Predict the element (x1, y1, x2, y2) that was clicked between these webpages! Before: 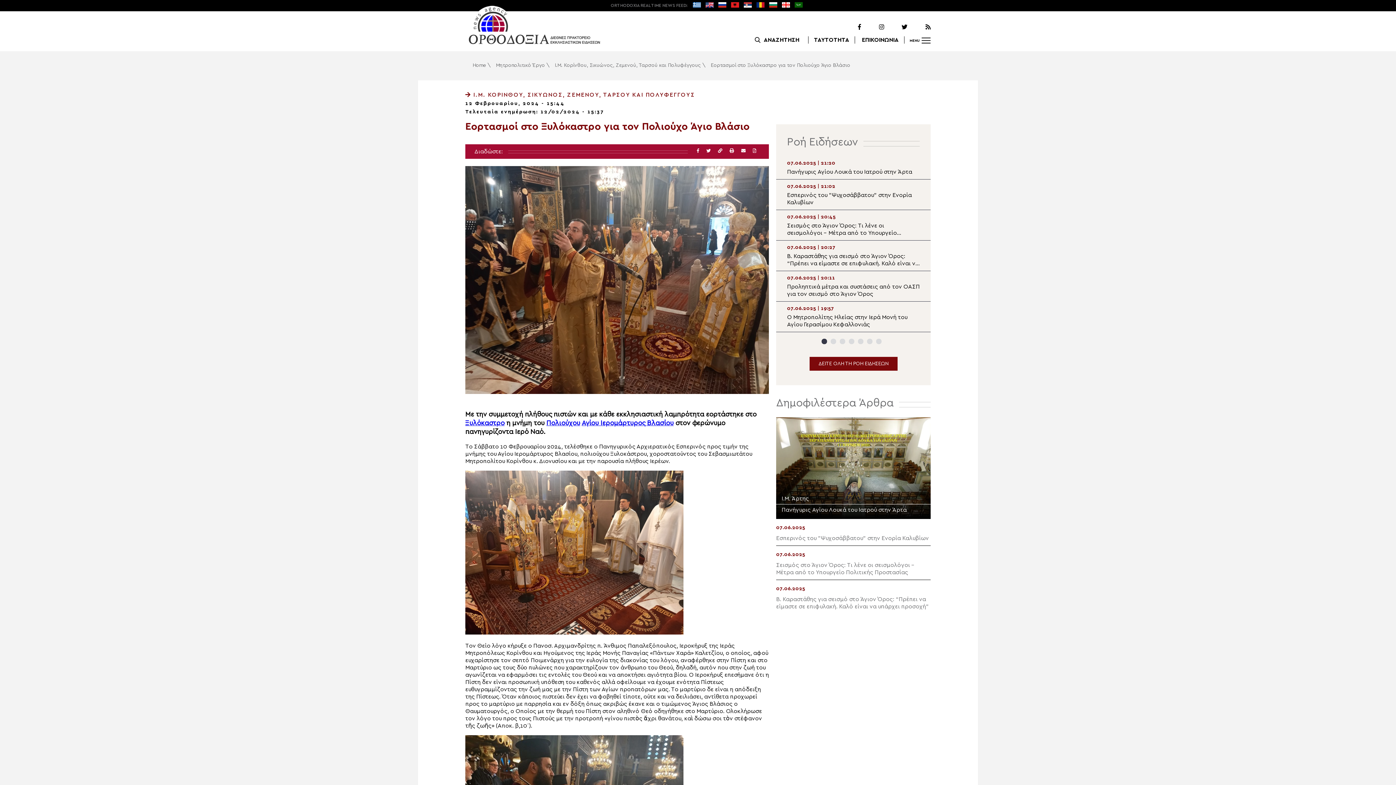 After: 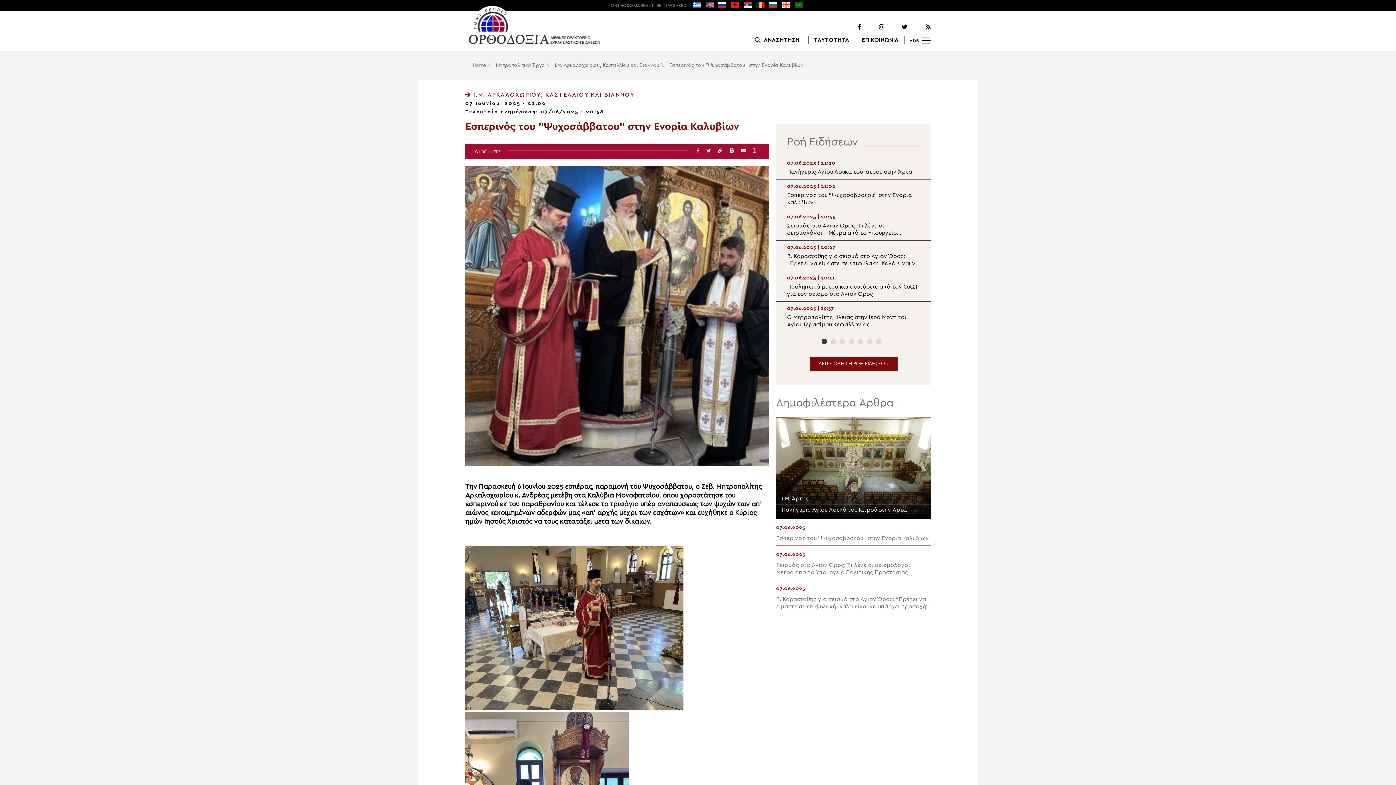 Action: bbox: (776, 519, 930, 546) label: 07.06.2025
Εσπερινός του ”Ψυχοσάββατου” στην Ενορία Καλυβίων